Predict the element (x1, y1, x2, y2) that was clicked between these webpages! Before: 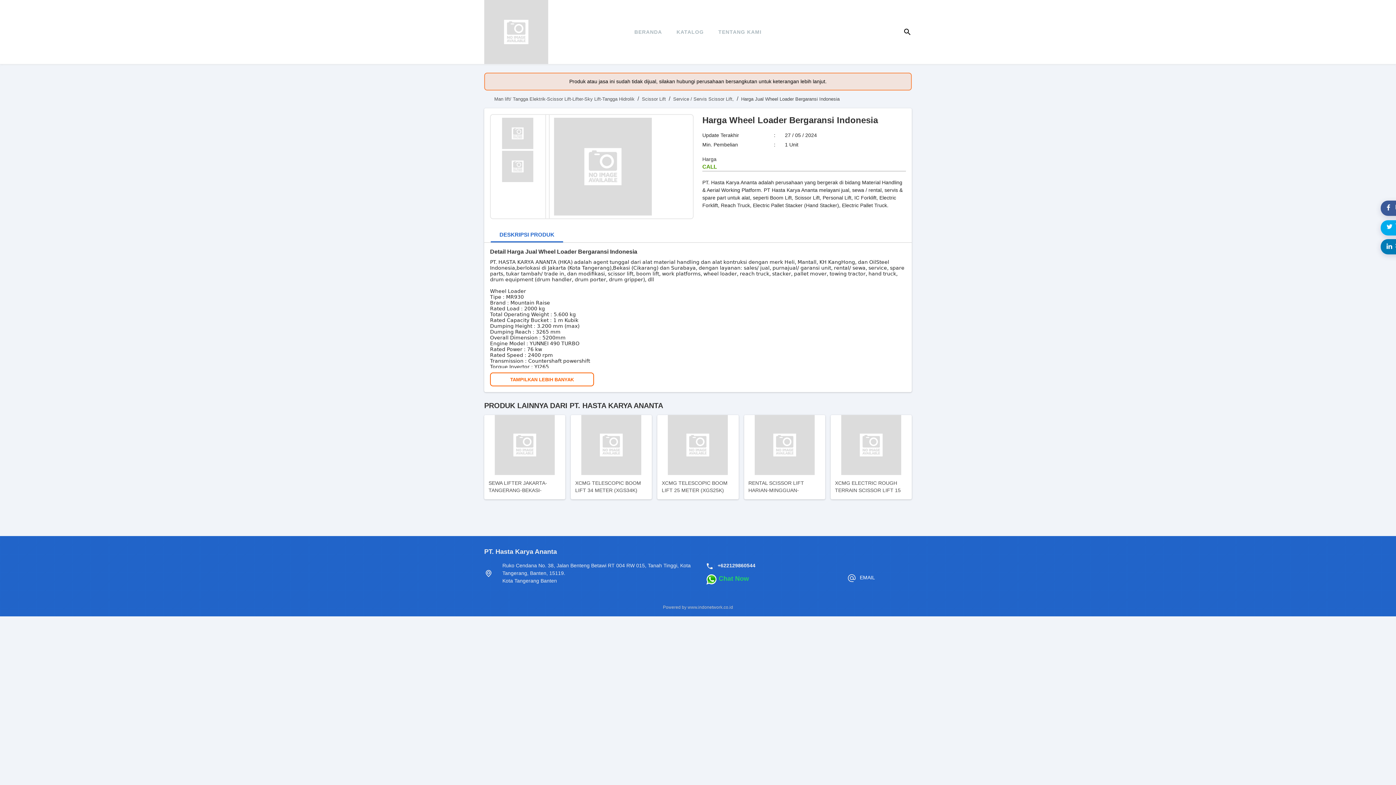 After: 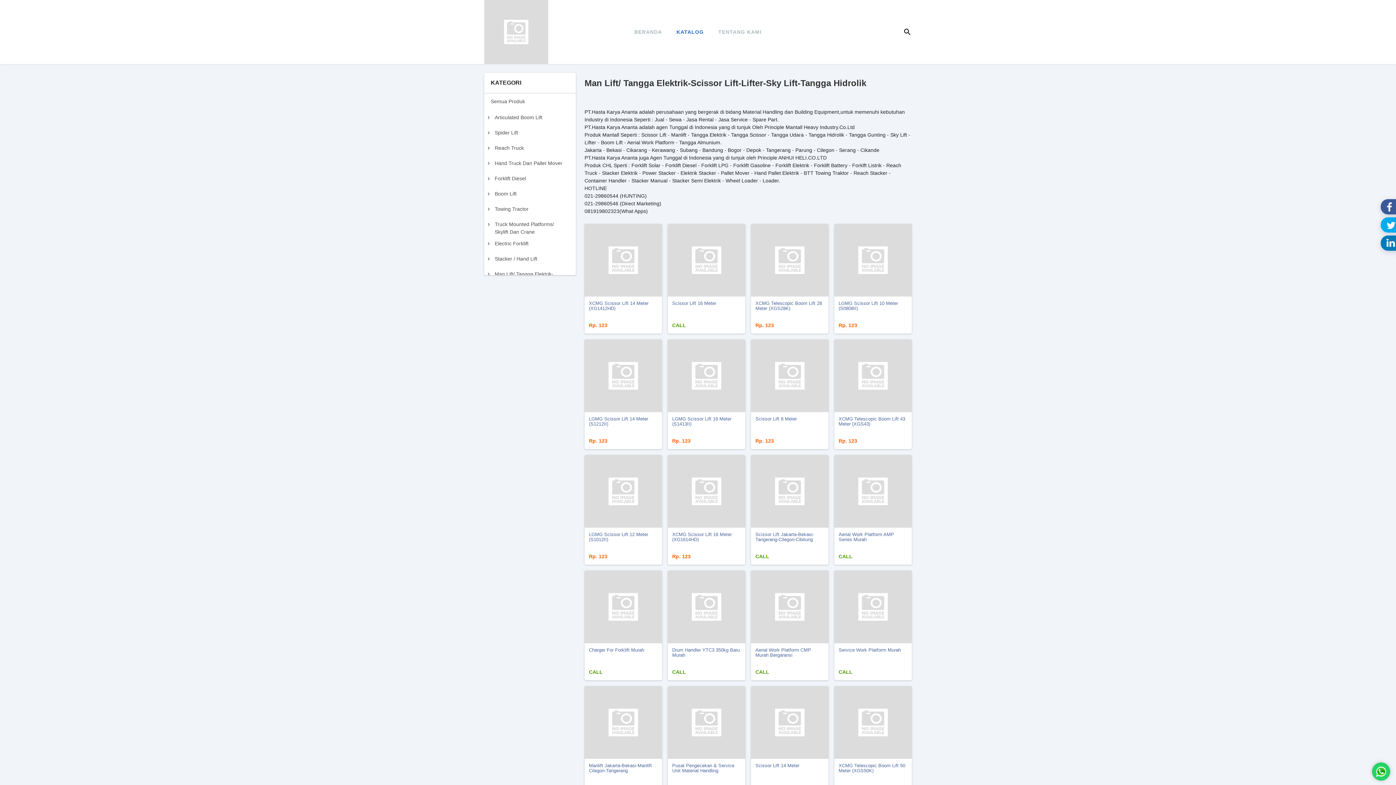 Action: label: Man lift/ Tangga Elektrik-Scissor Lift-Lifter-Sky Lift-Tangga Hidrolik bbox: (494, 96, 634, 101)